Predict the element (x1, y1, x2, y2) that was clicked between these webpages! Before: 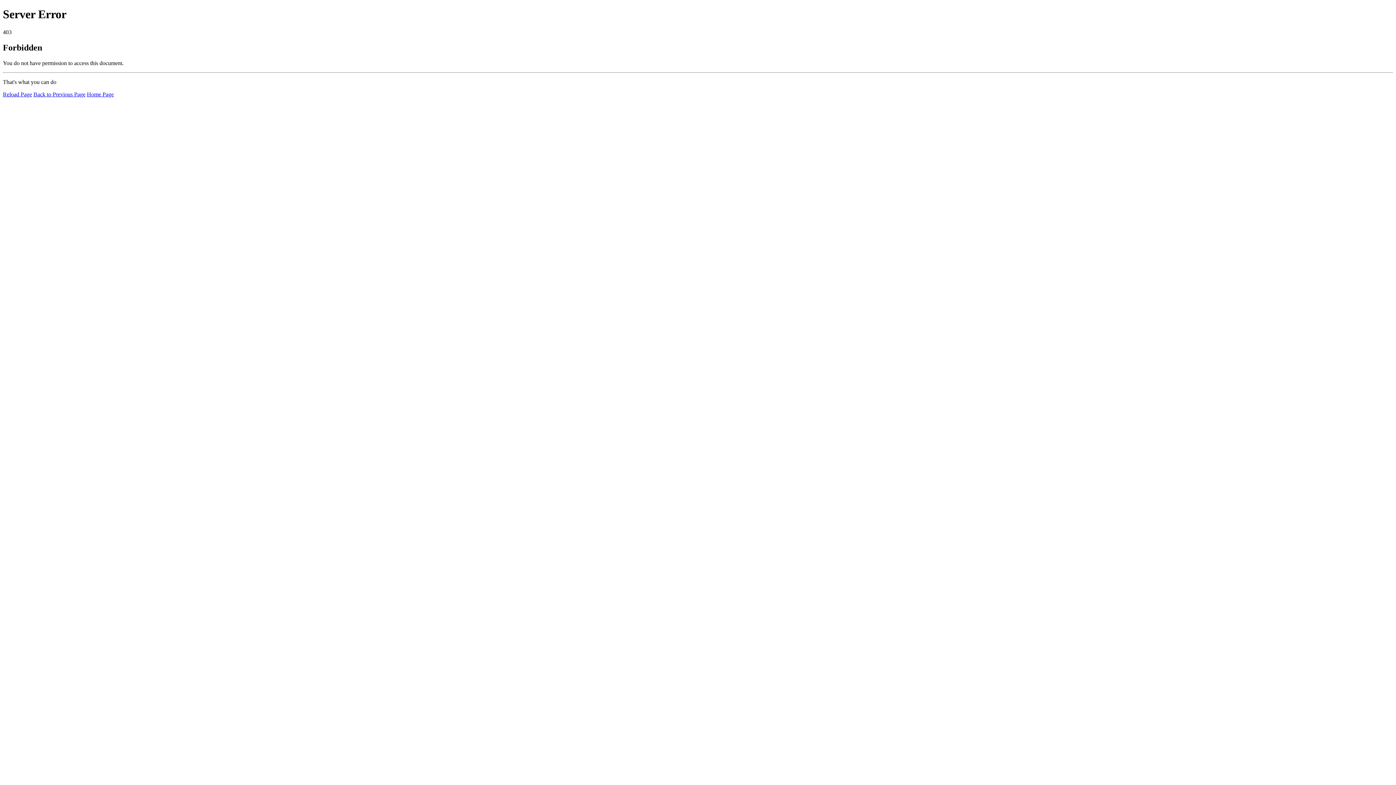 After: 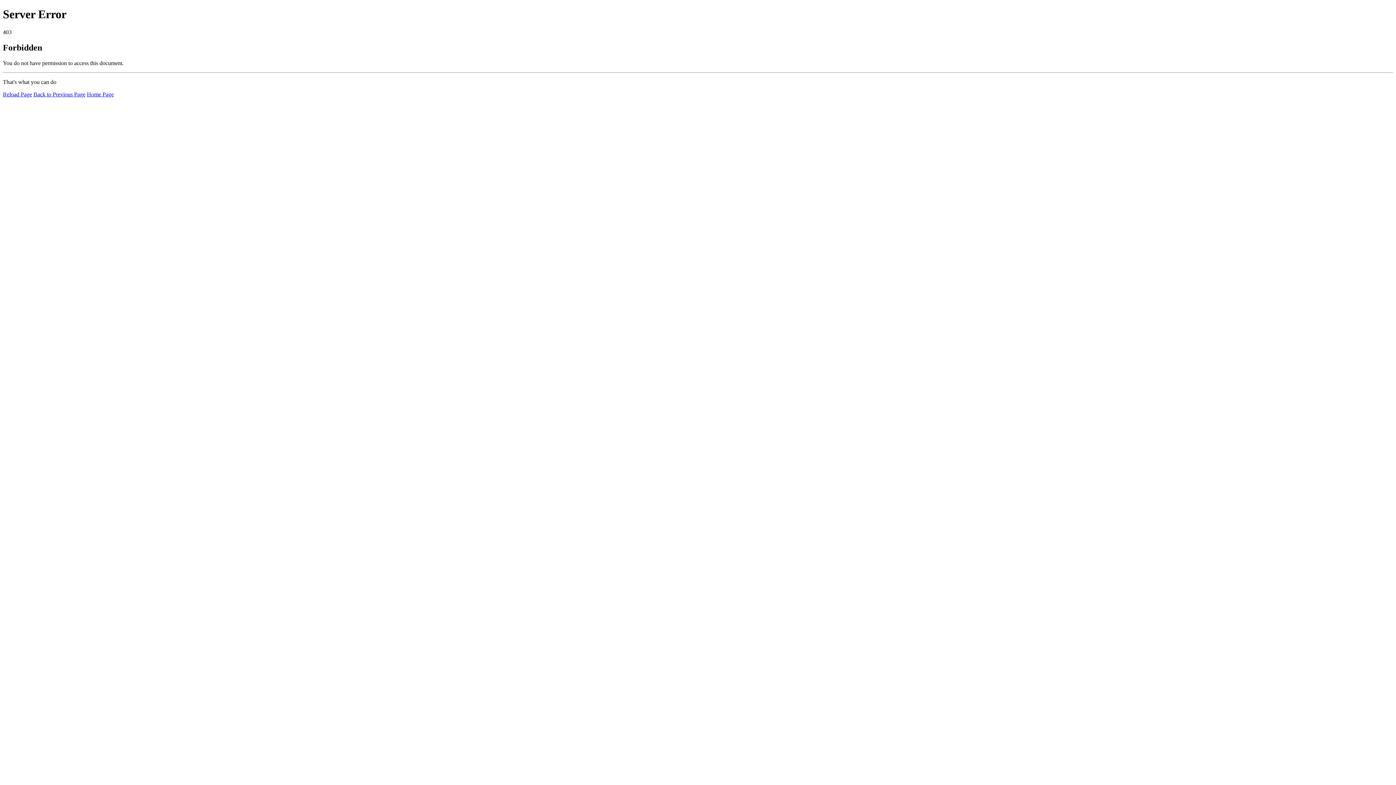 Action: label: Reload Page bbox: (2, 91, 32, 97)